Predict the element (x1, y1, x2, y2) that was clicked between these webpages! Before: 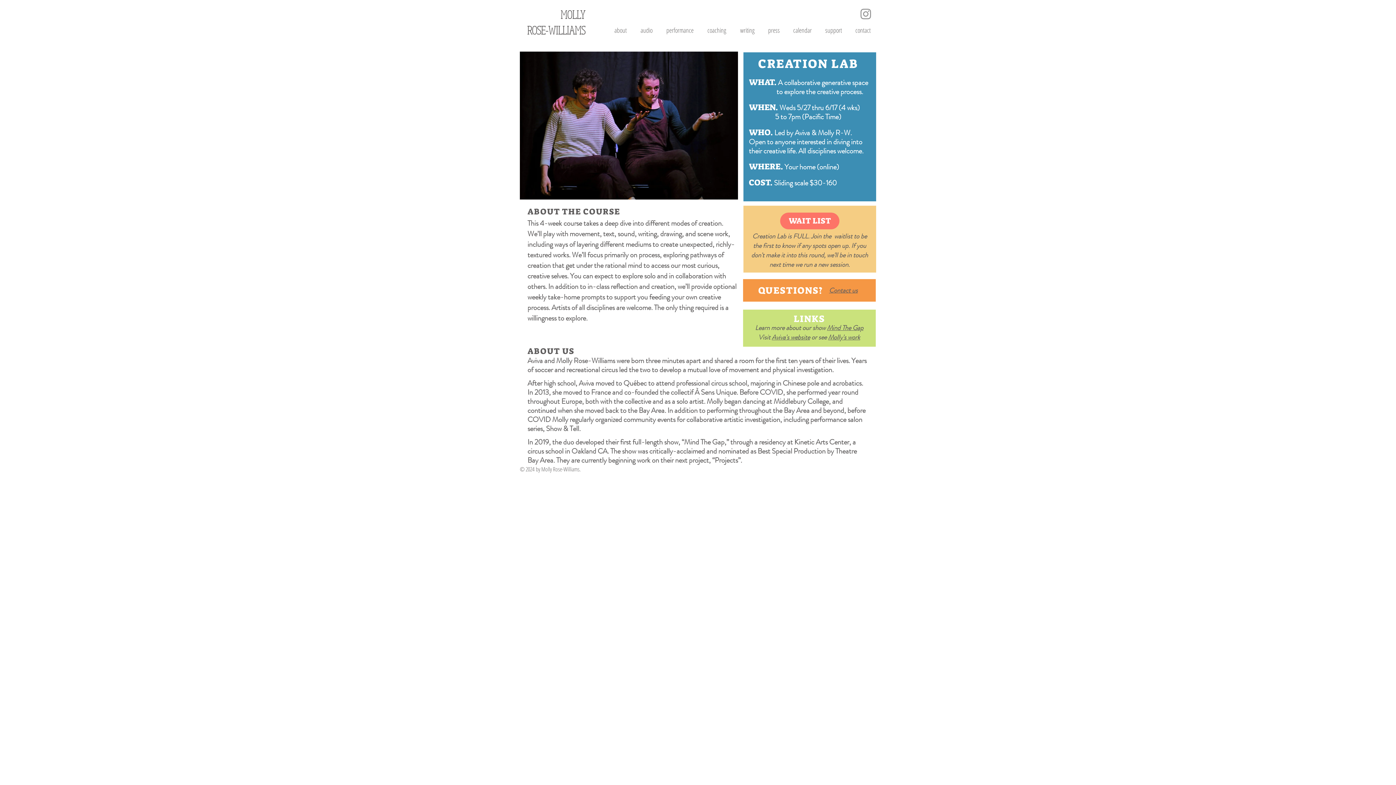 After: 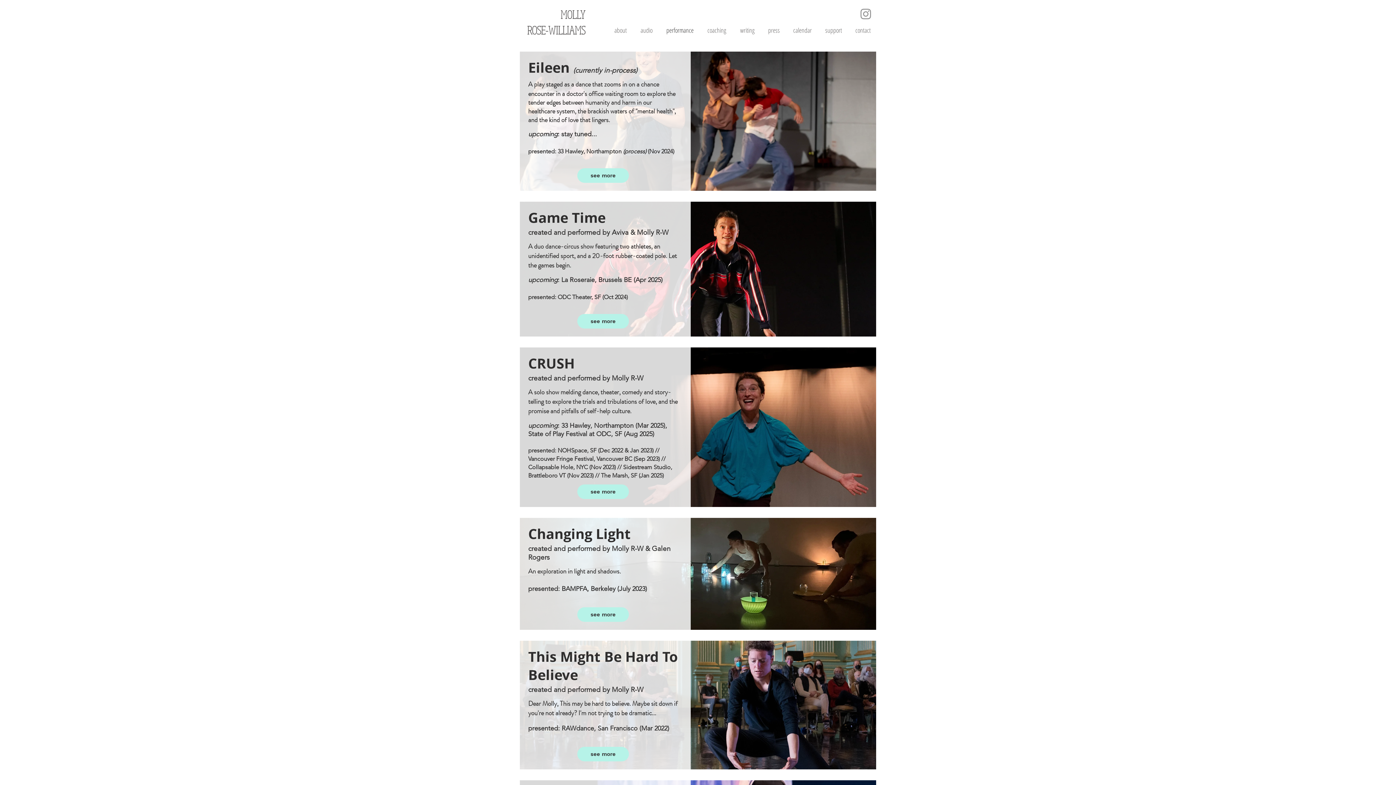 Action: label: performance bbox: (658, 25, 699, 35)